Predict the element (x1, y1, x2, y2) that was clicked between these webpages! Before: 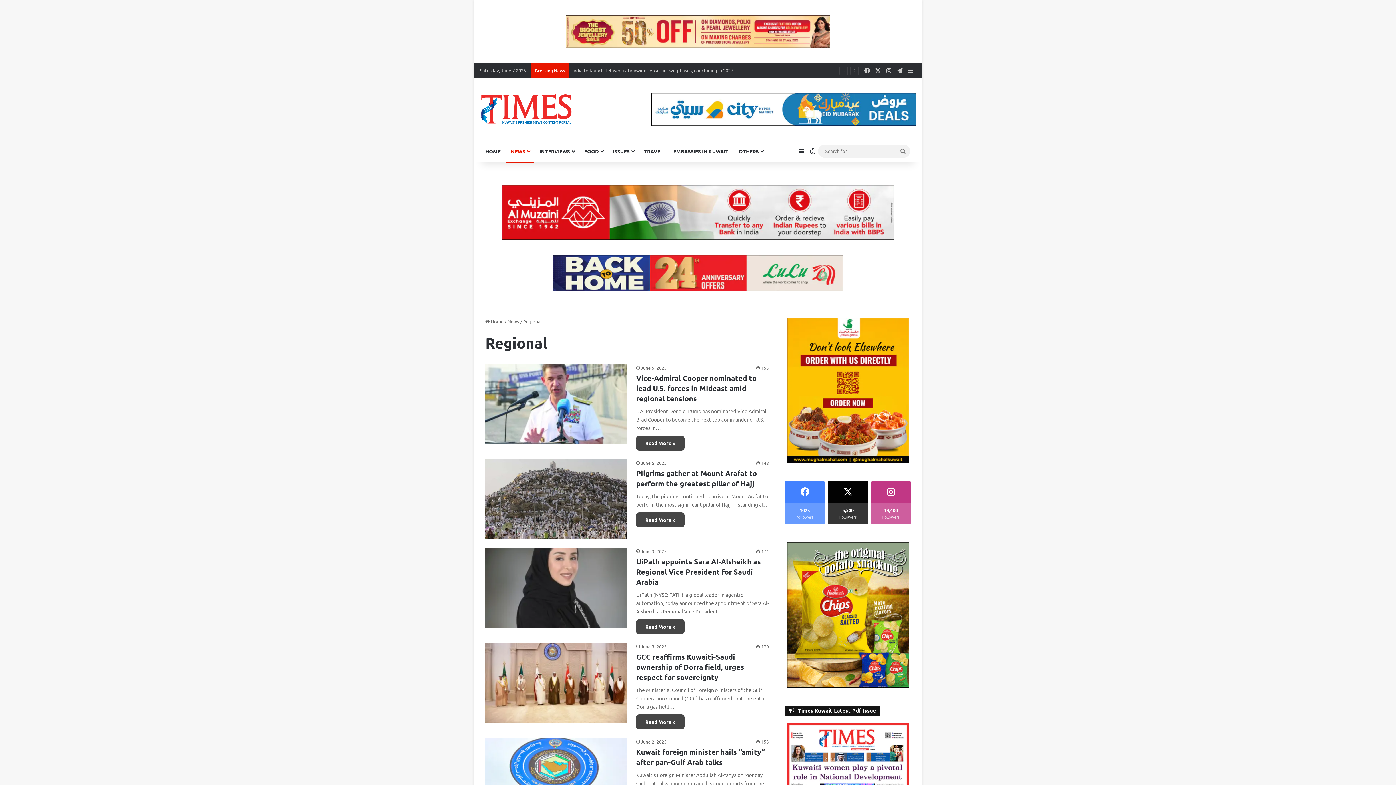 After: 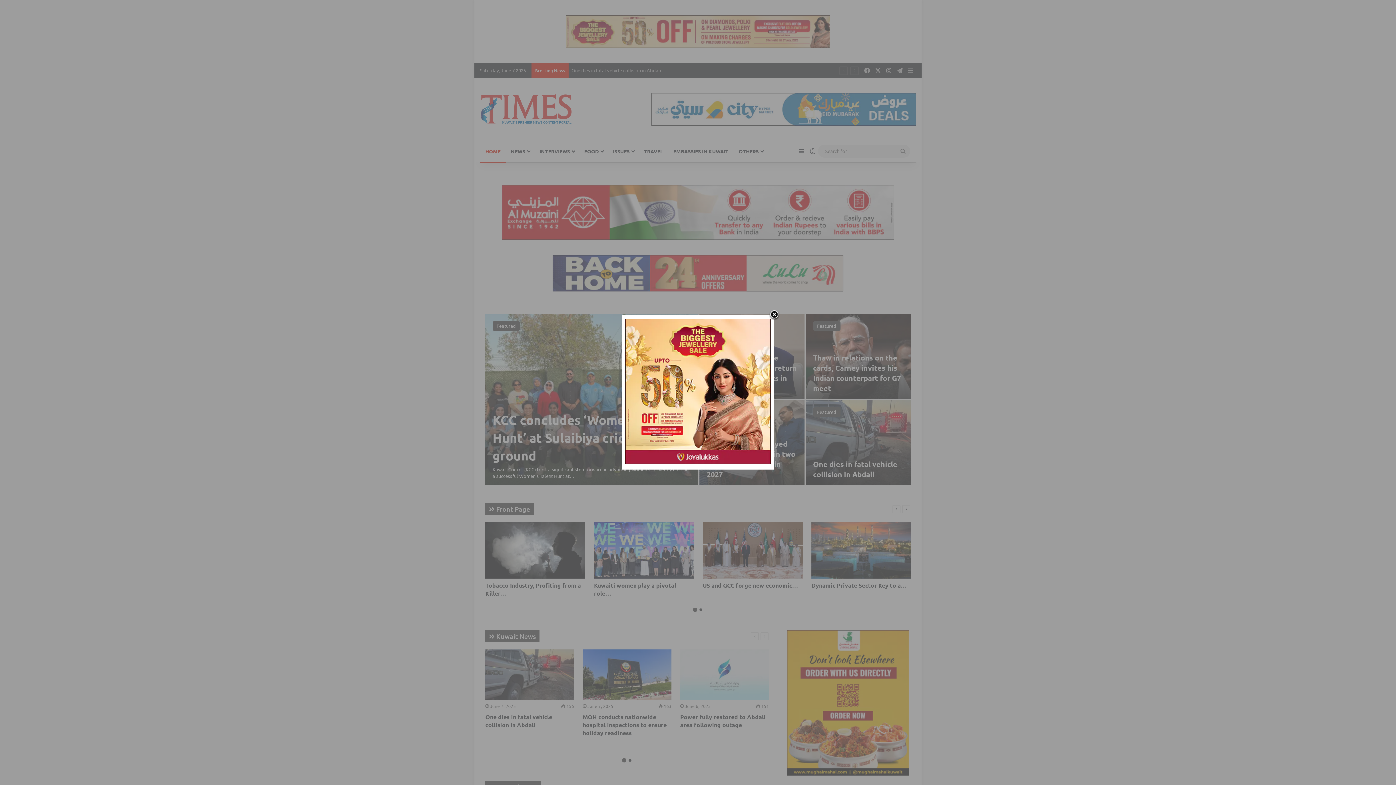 Action: label: HOME bbox: (480, 140, 505, 162)